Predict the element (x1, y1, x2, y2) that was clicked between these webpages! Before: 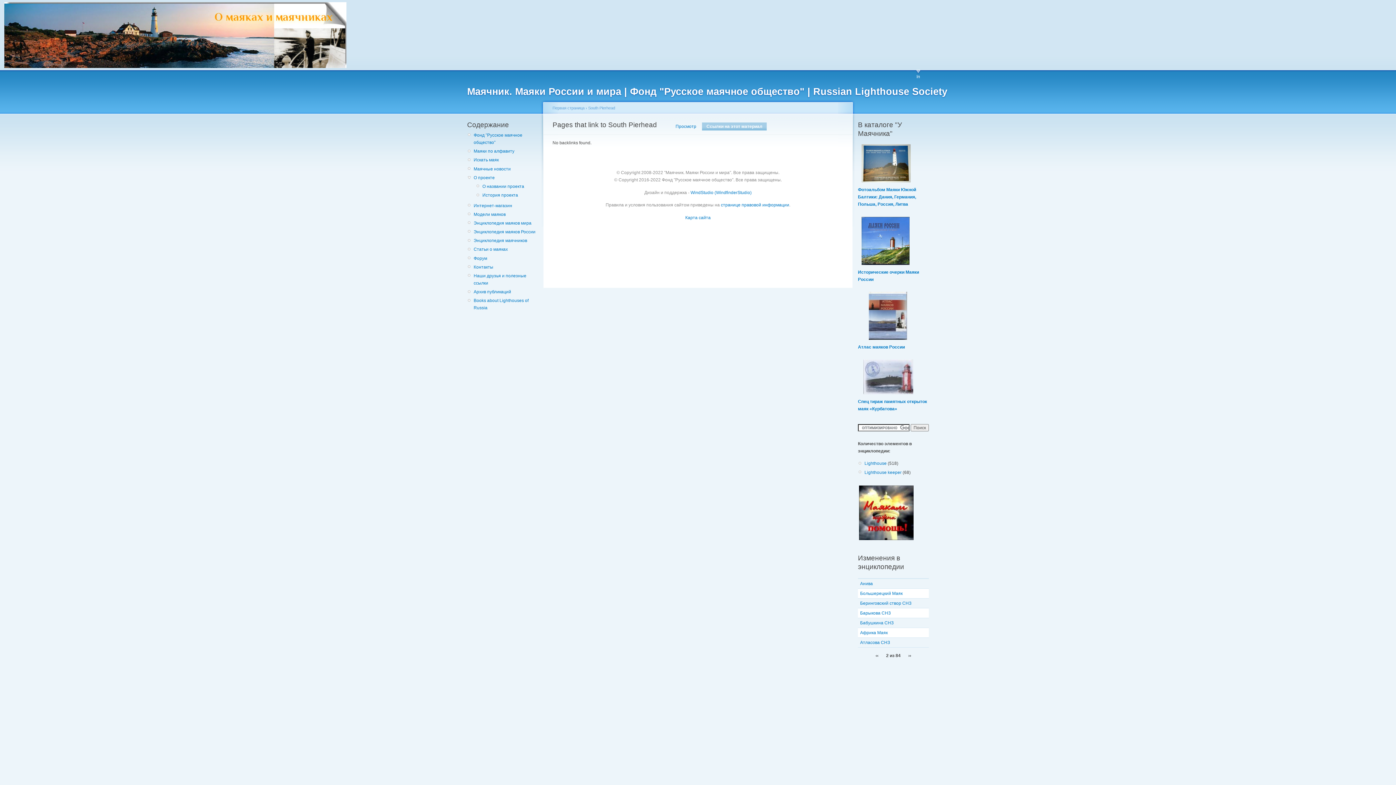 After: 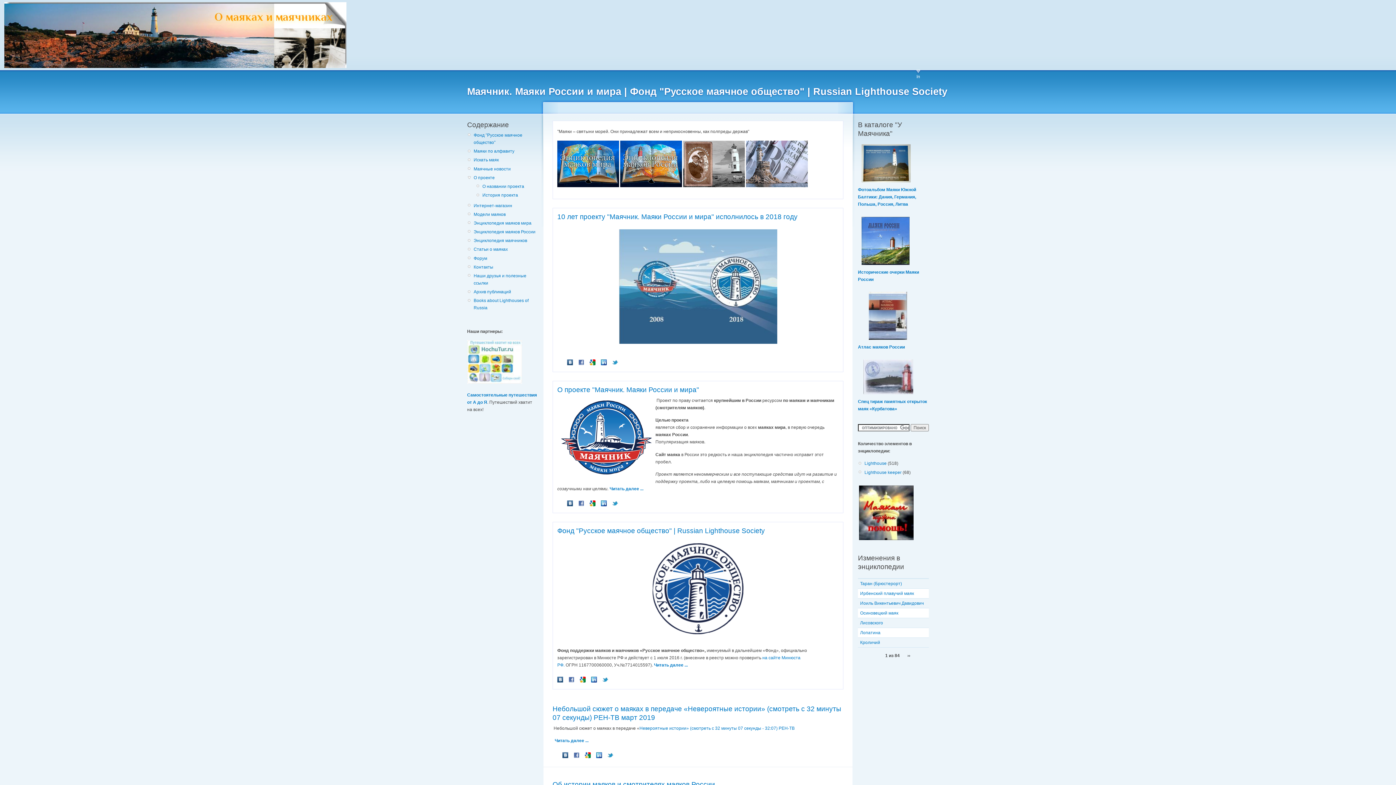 Action: label: Маячник. Маяки России и мира | Фонд "Русское маячное общество" | Russian Lighthouse Society bbox: (467, 86, 947, 97)